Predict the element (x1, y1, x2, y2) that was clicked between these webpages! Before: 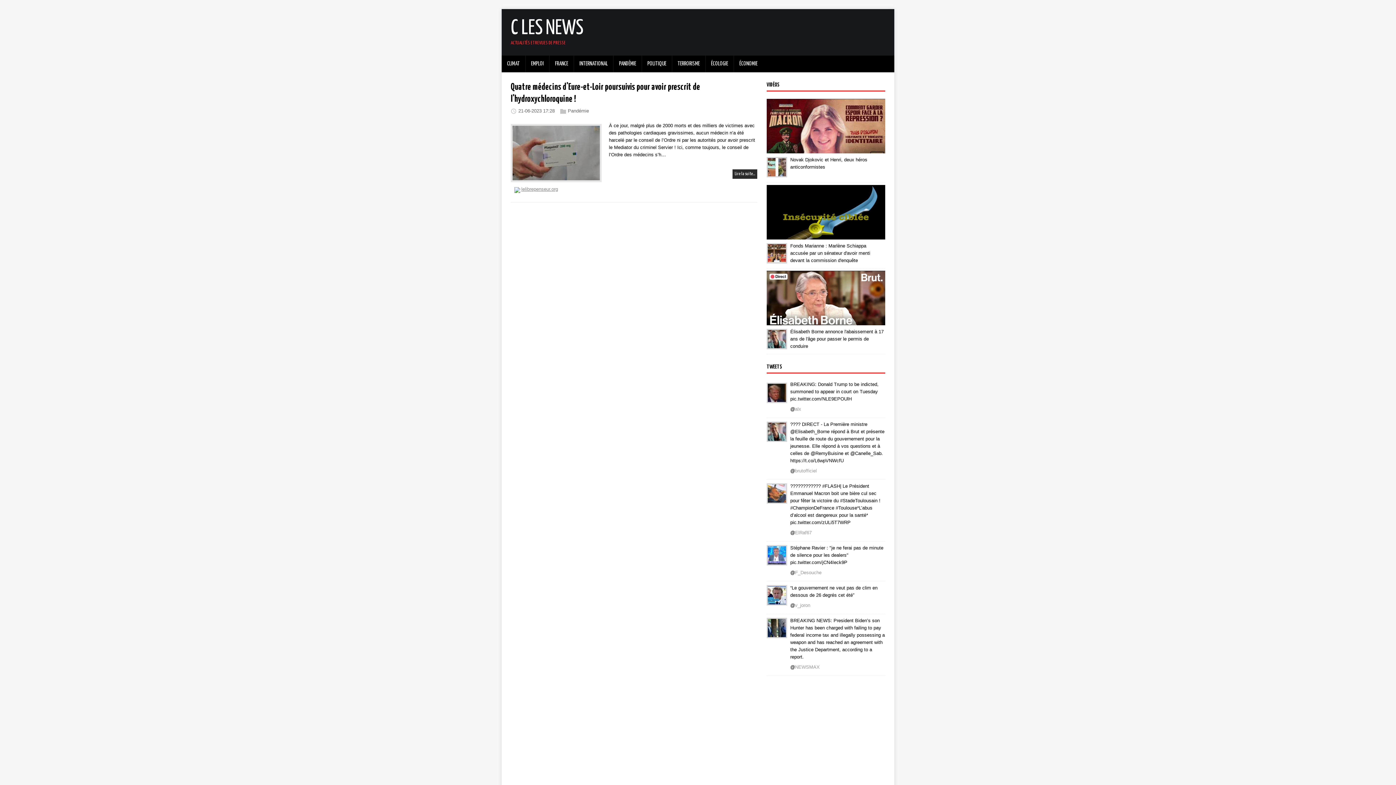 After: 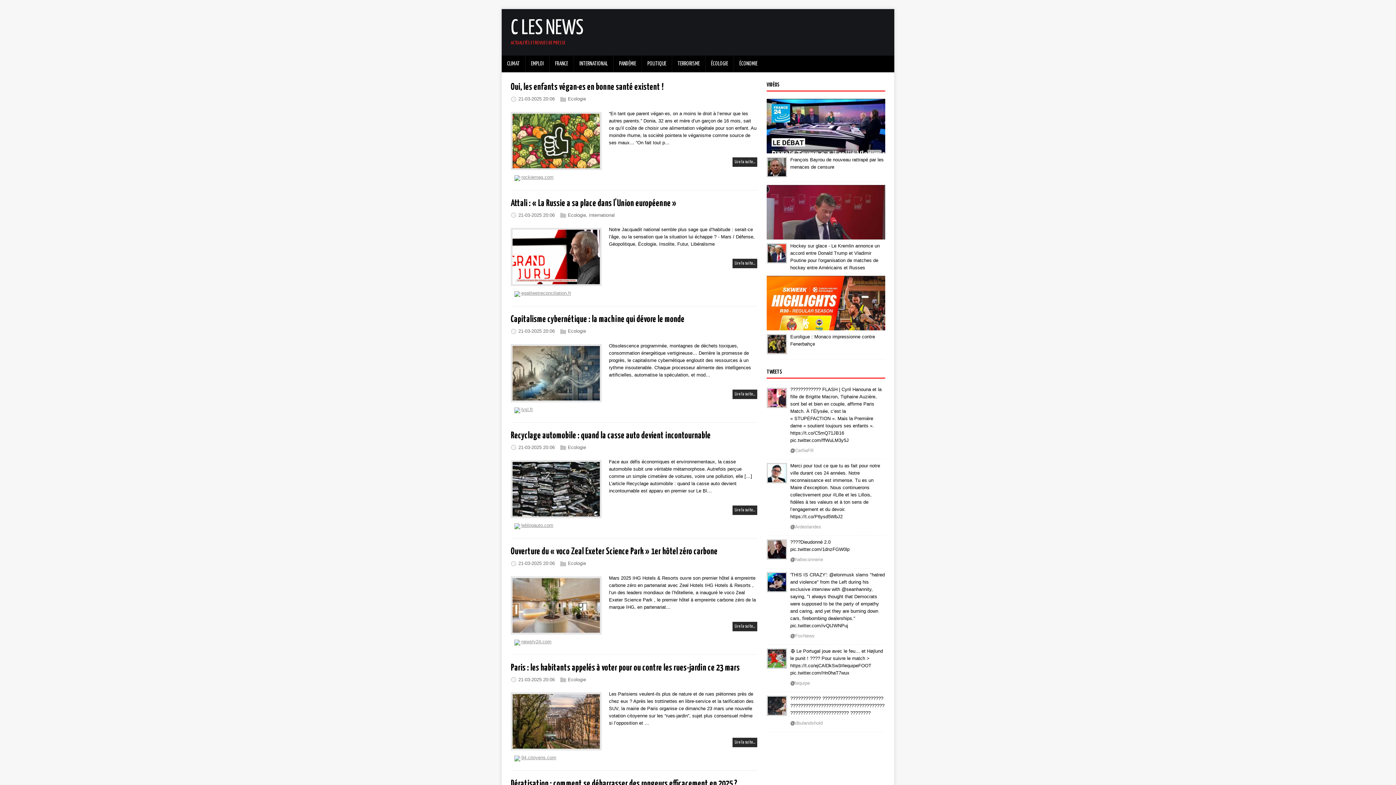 Action: bbox: (705, 55, 733, 72) label: ÉCOLOGIE